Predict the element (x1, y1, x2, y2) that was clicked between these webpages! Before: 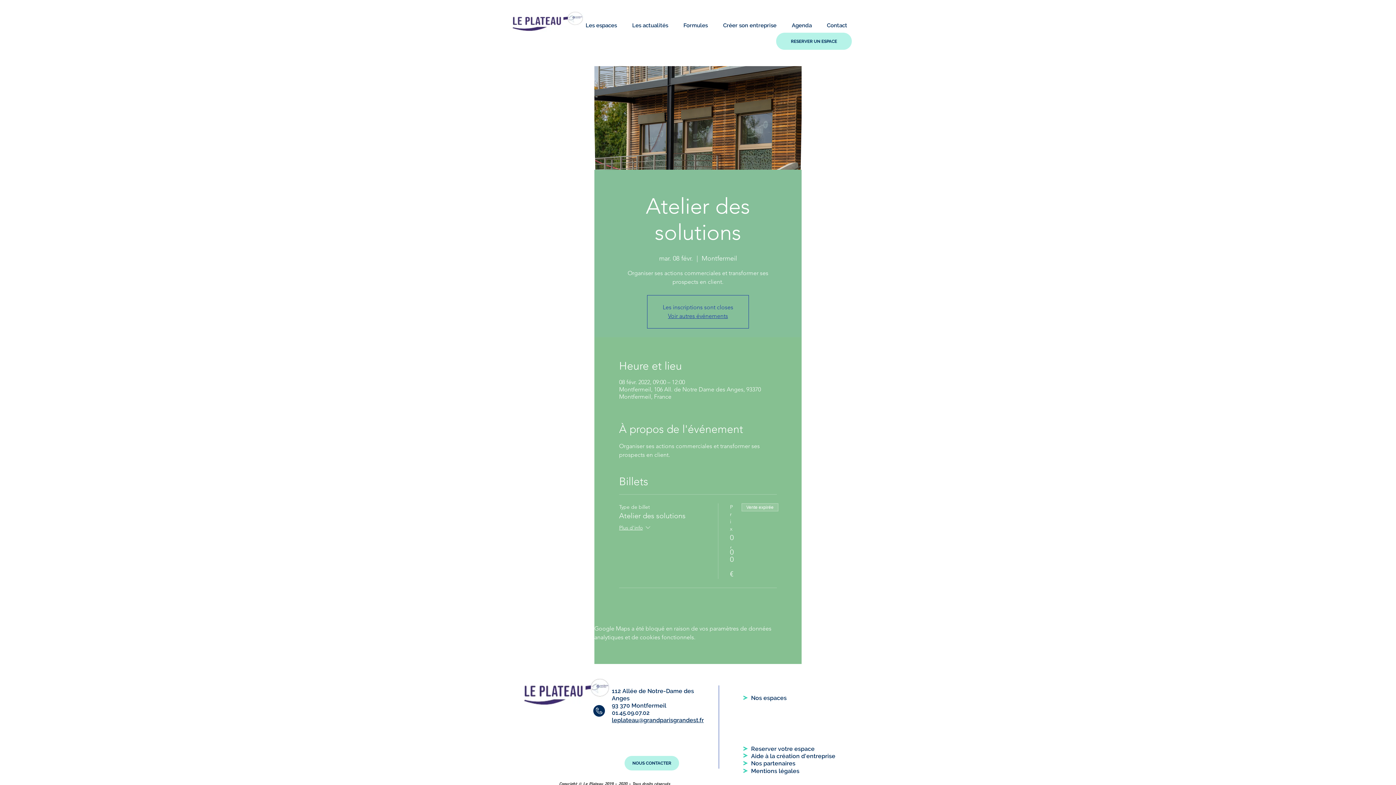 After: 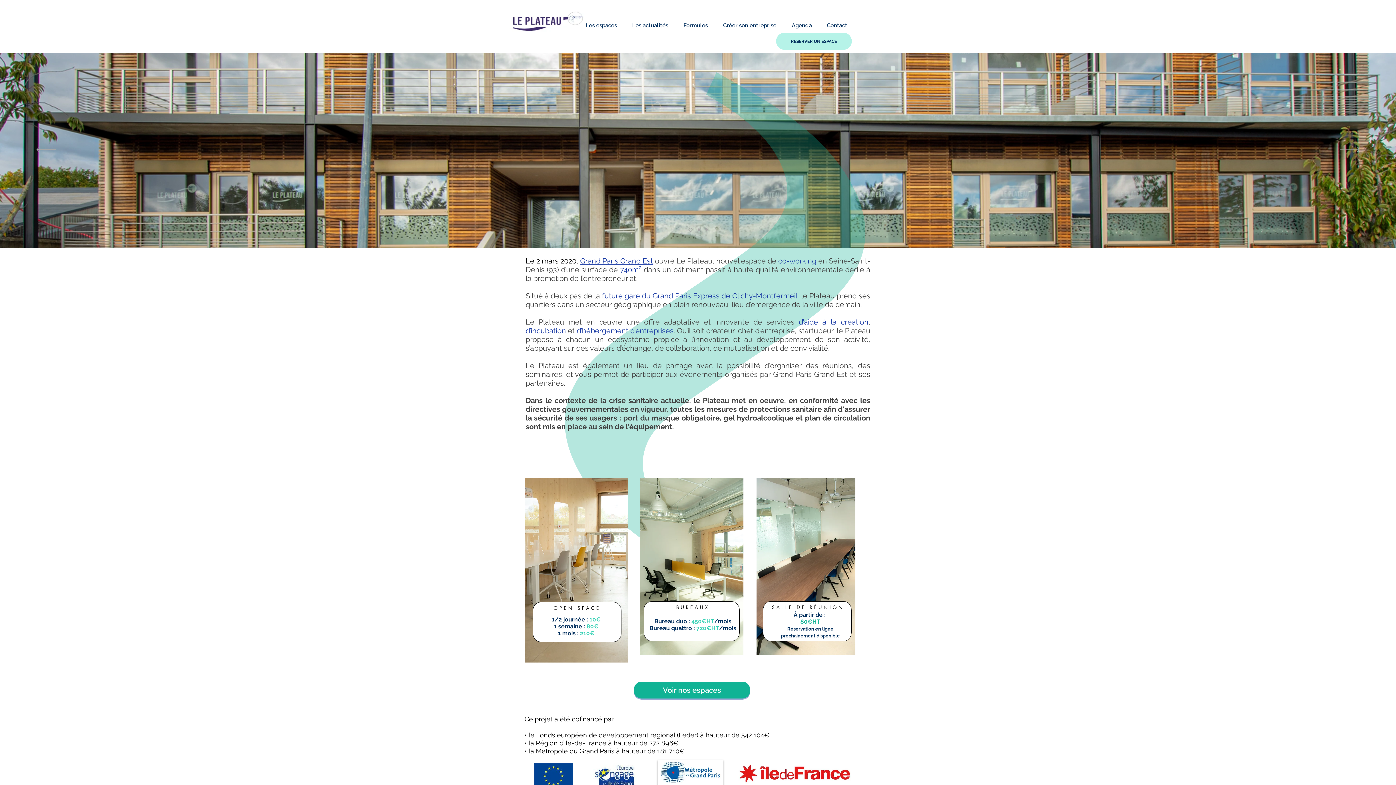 Action: bbox: (509, 2, 585, 37)